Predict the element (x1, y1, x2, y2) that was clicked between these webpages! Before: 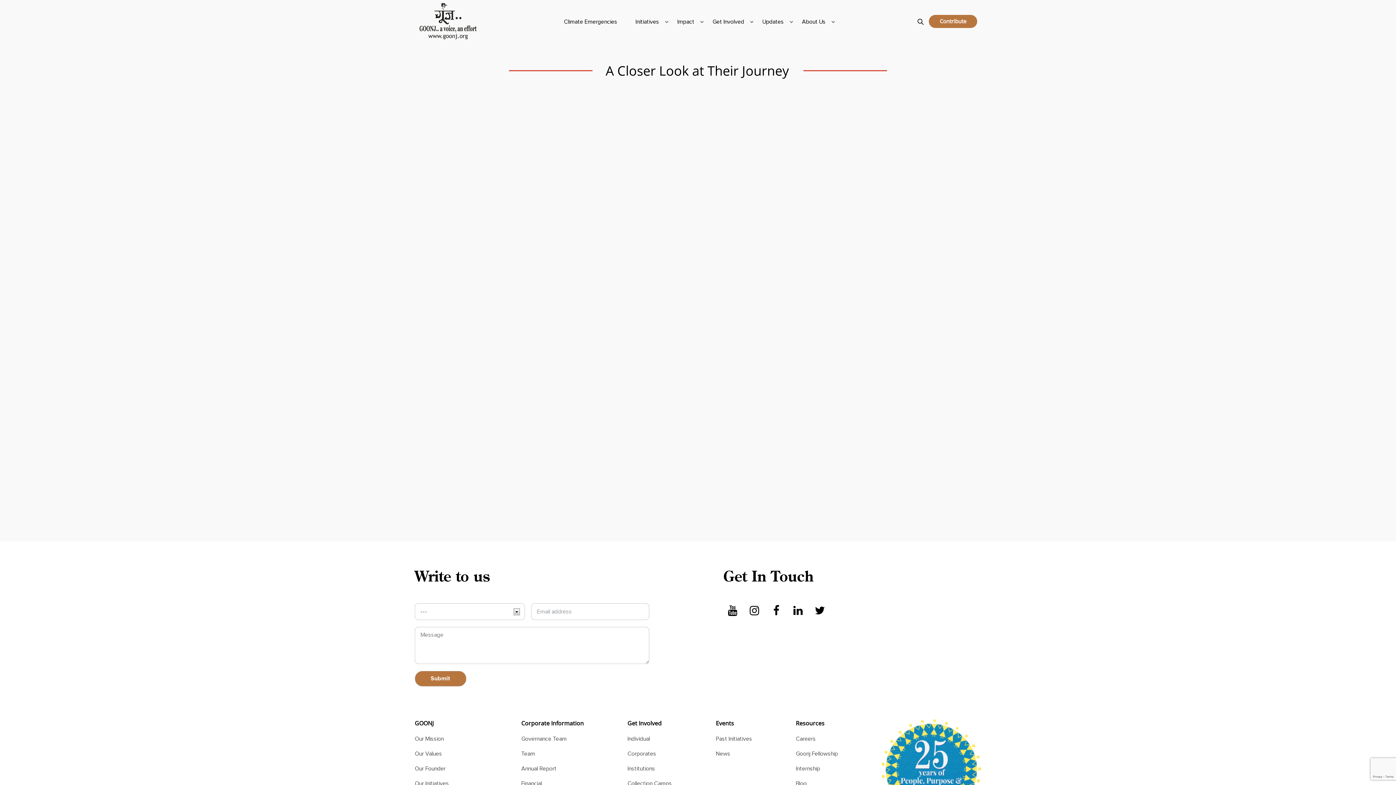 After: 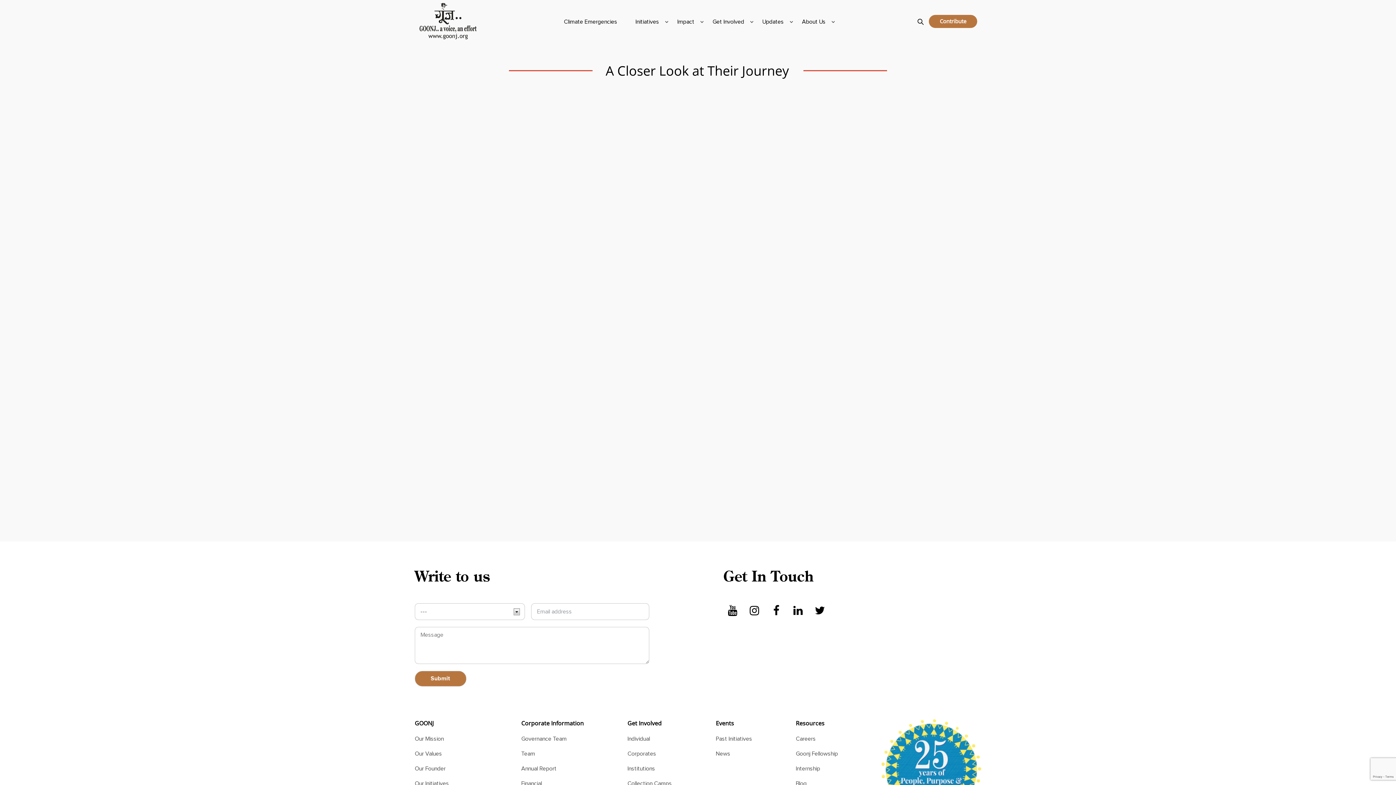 Action: label: Past Initiatives bbox: (715, 736, 752, 742)